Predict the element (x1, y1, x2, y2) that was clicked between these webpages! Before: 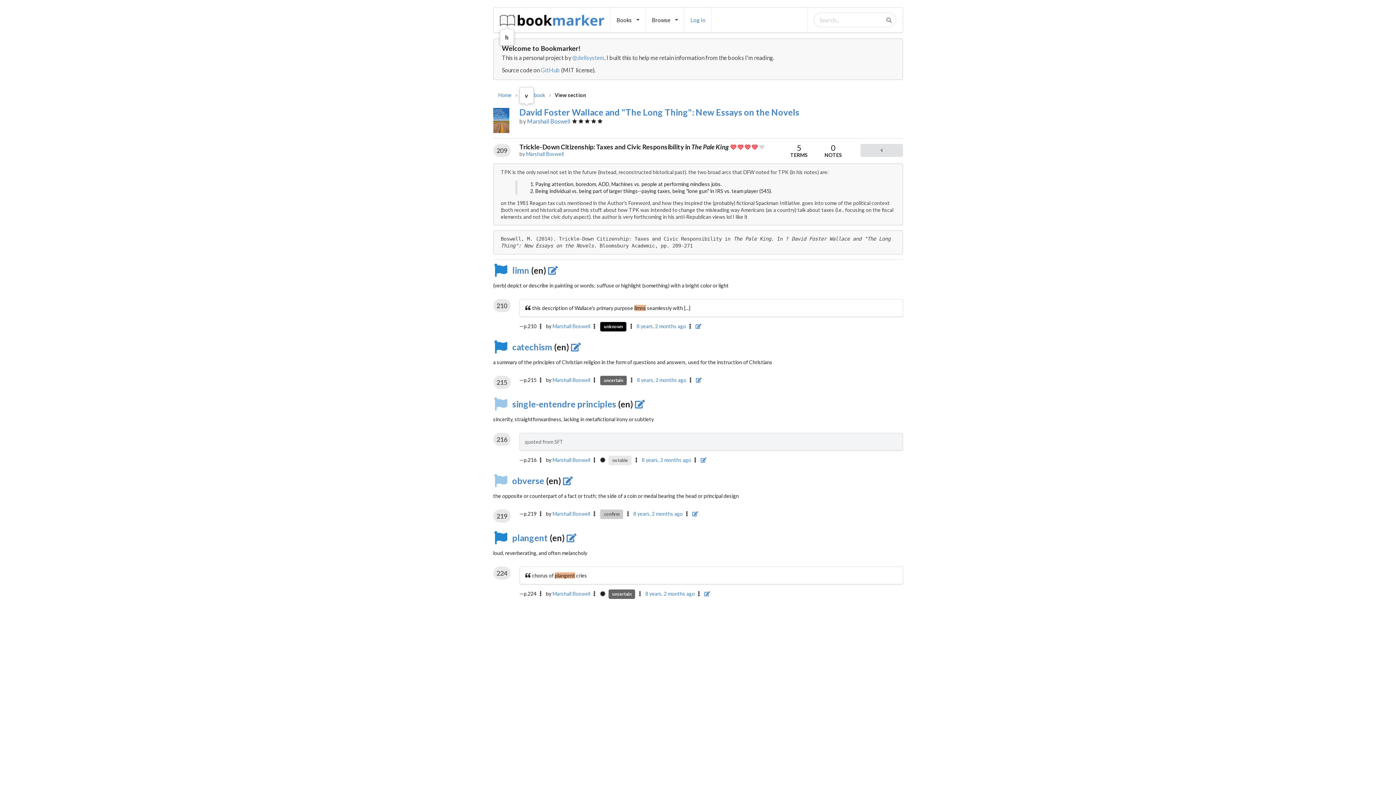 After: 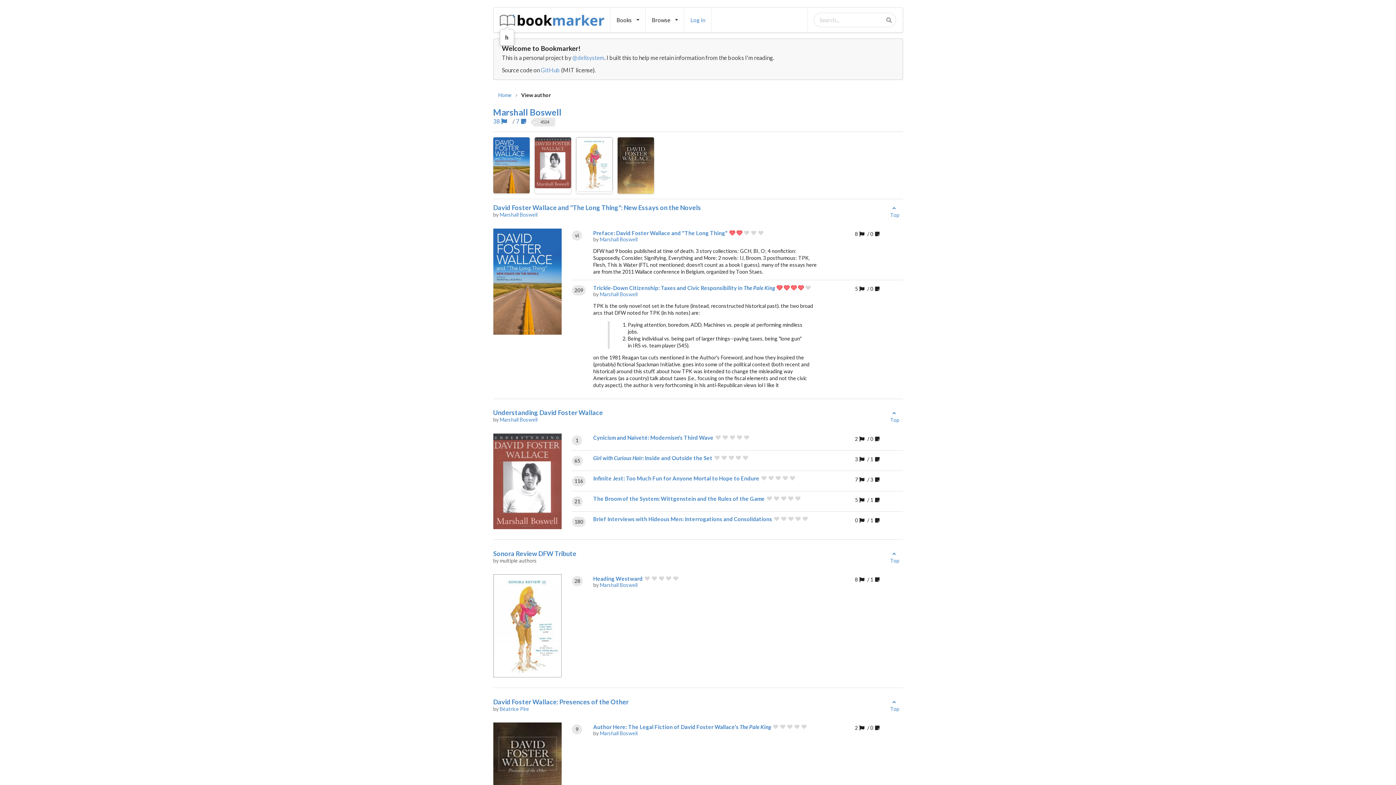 Action: label: Marshall Boswell bbox: (552, 457, 590, 463)